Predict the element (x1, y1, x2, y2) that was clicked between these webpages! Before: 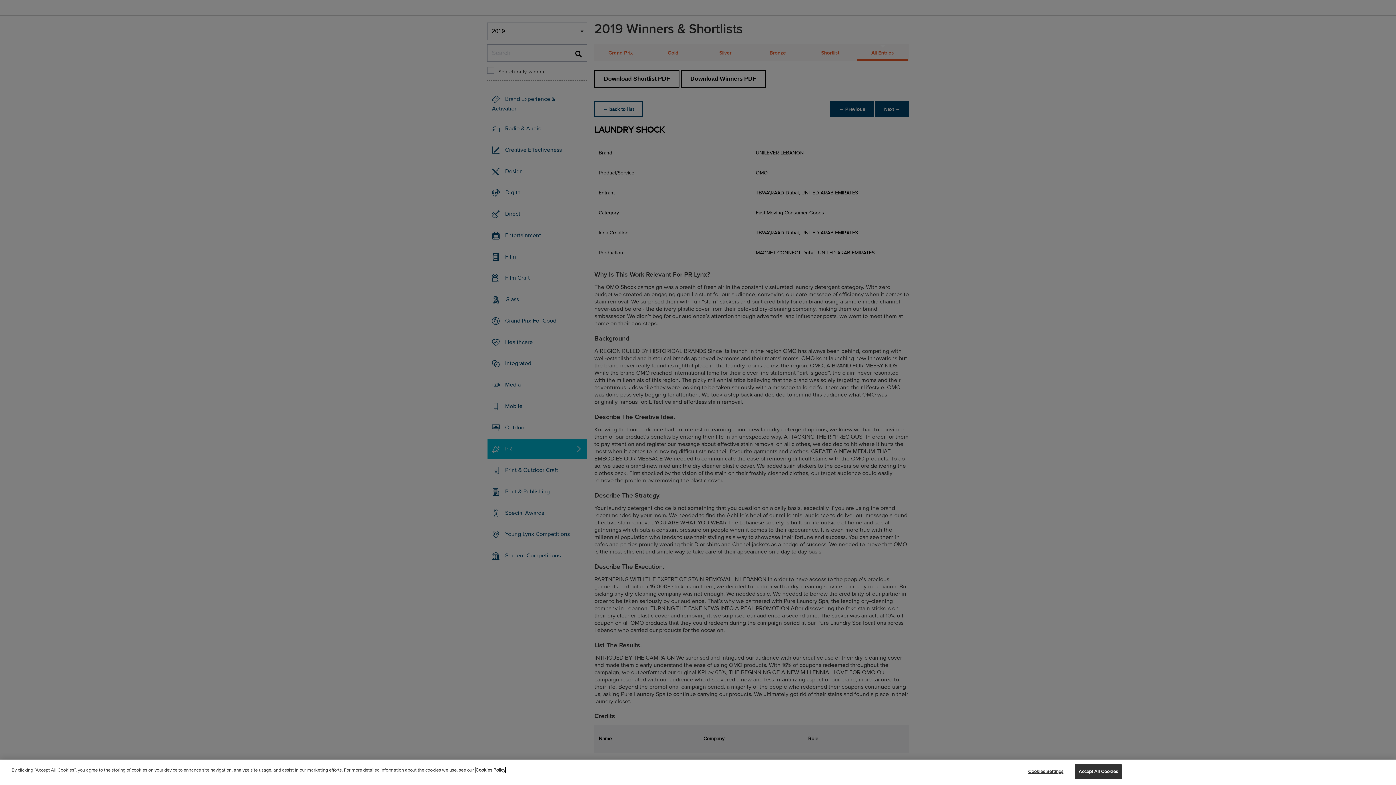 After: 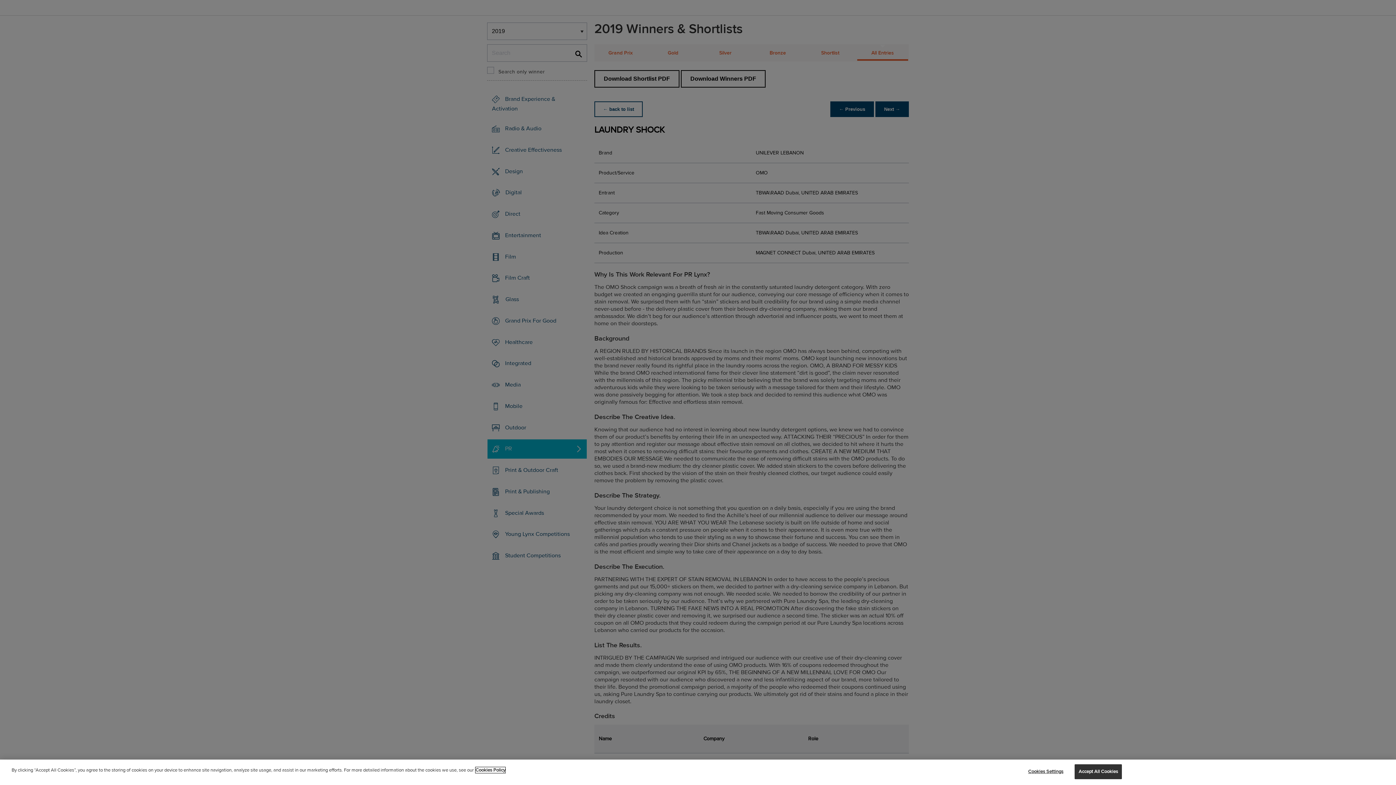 Action: label: More information about your privacy, opens in a new tab bbox: (475, 767, 505, 773)